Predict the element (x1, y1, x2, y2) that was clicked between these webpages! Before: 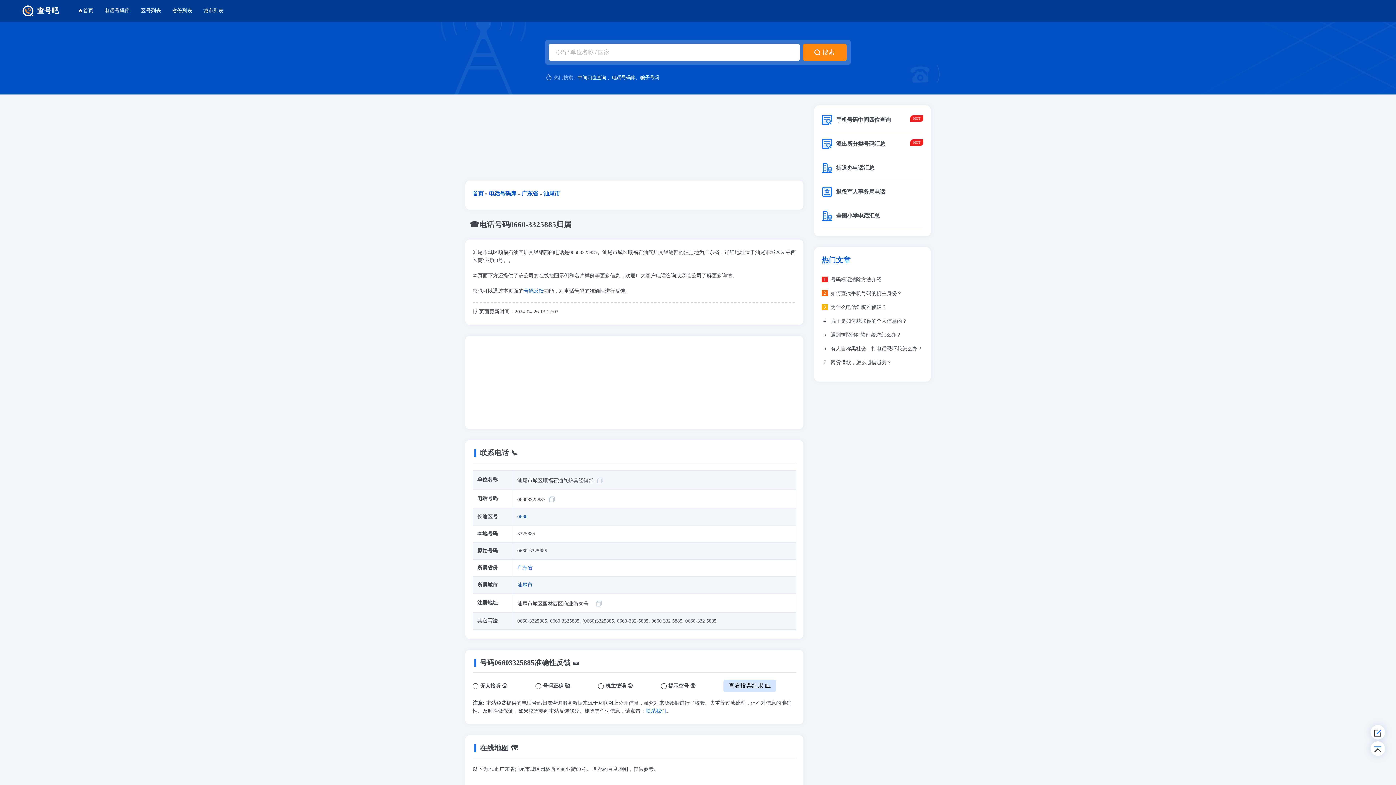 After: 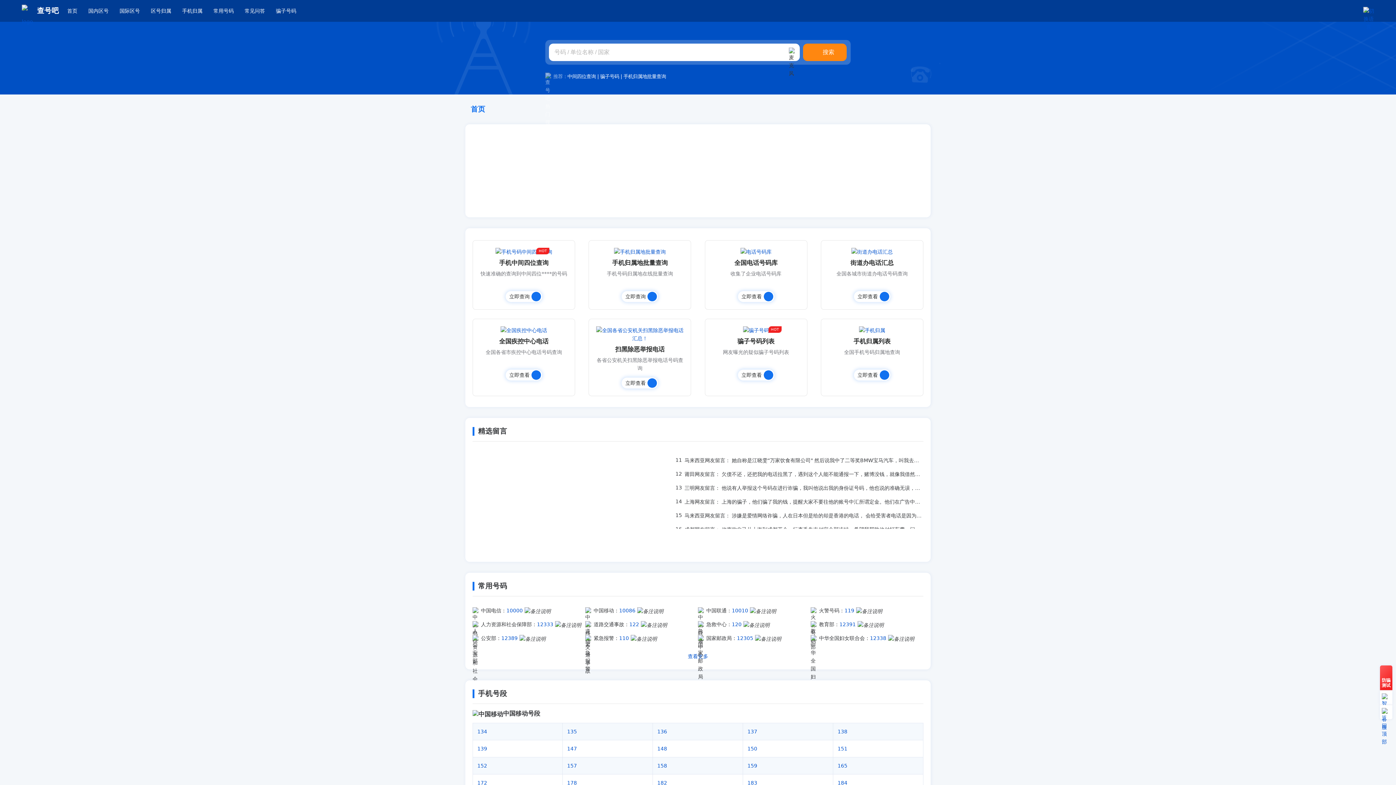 Action: bbox: (21, 0, 61, 21) label: 查号吧